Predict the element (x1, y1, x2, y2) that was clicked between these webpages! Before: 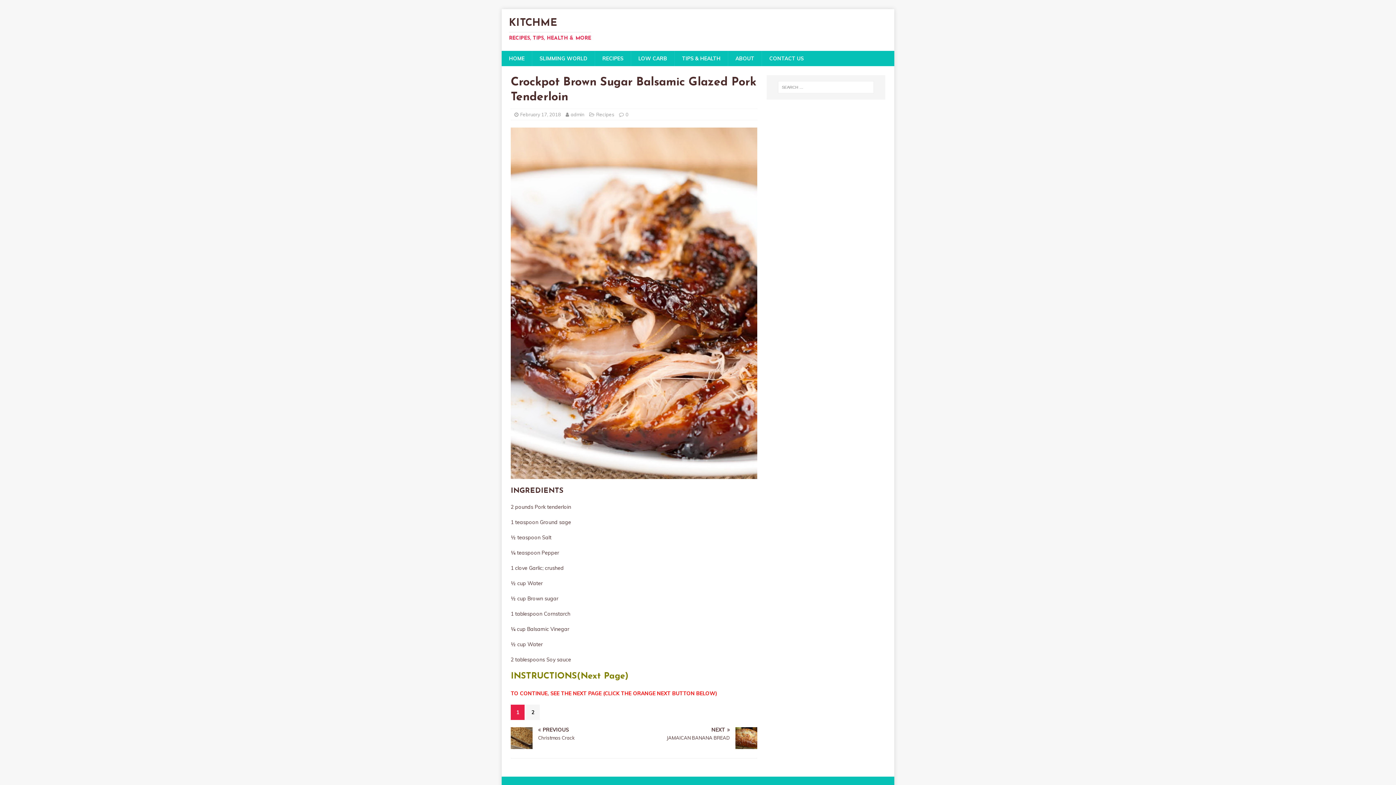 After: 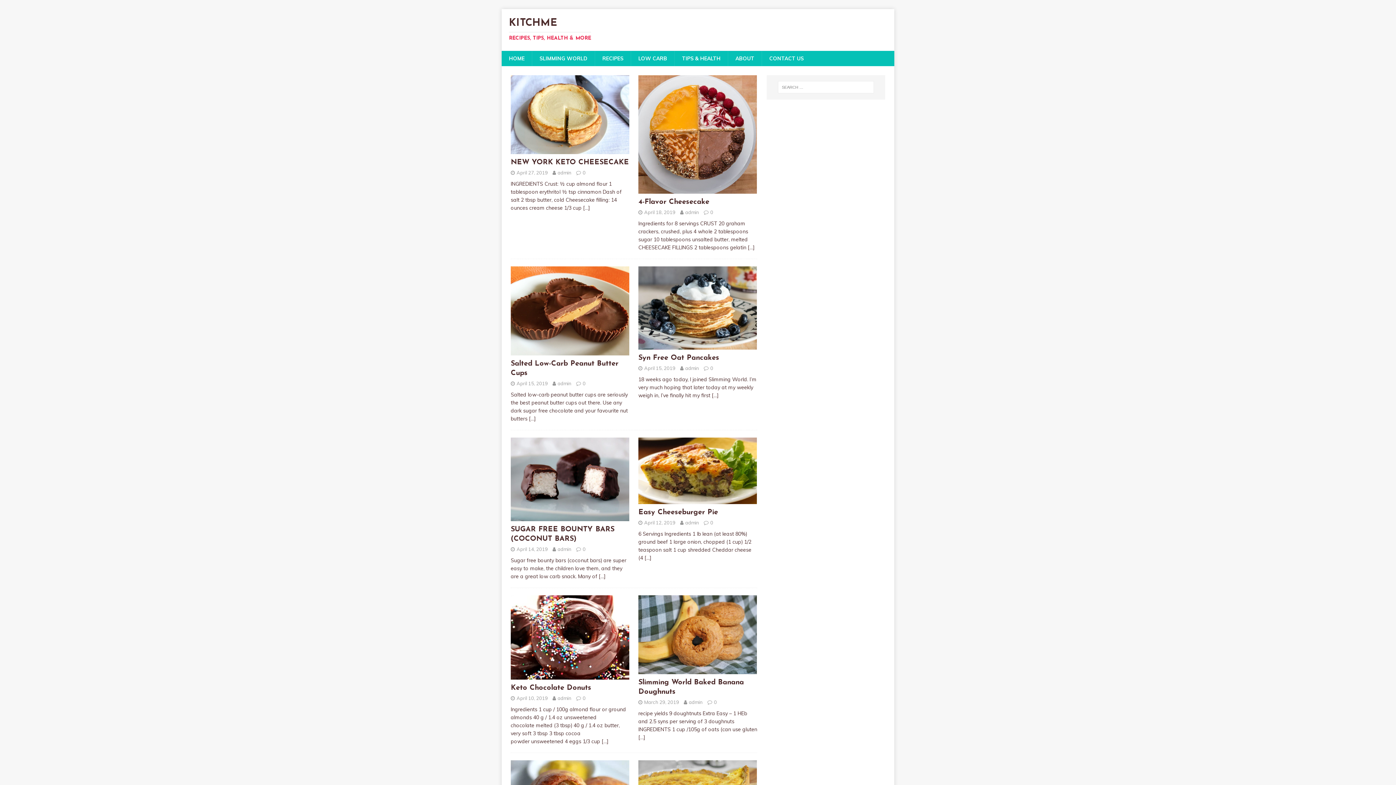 Action: bbox: (501, 50, 532, 66) label: HOME